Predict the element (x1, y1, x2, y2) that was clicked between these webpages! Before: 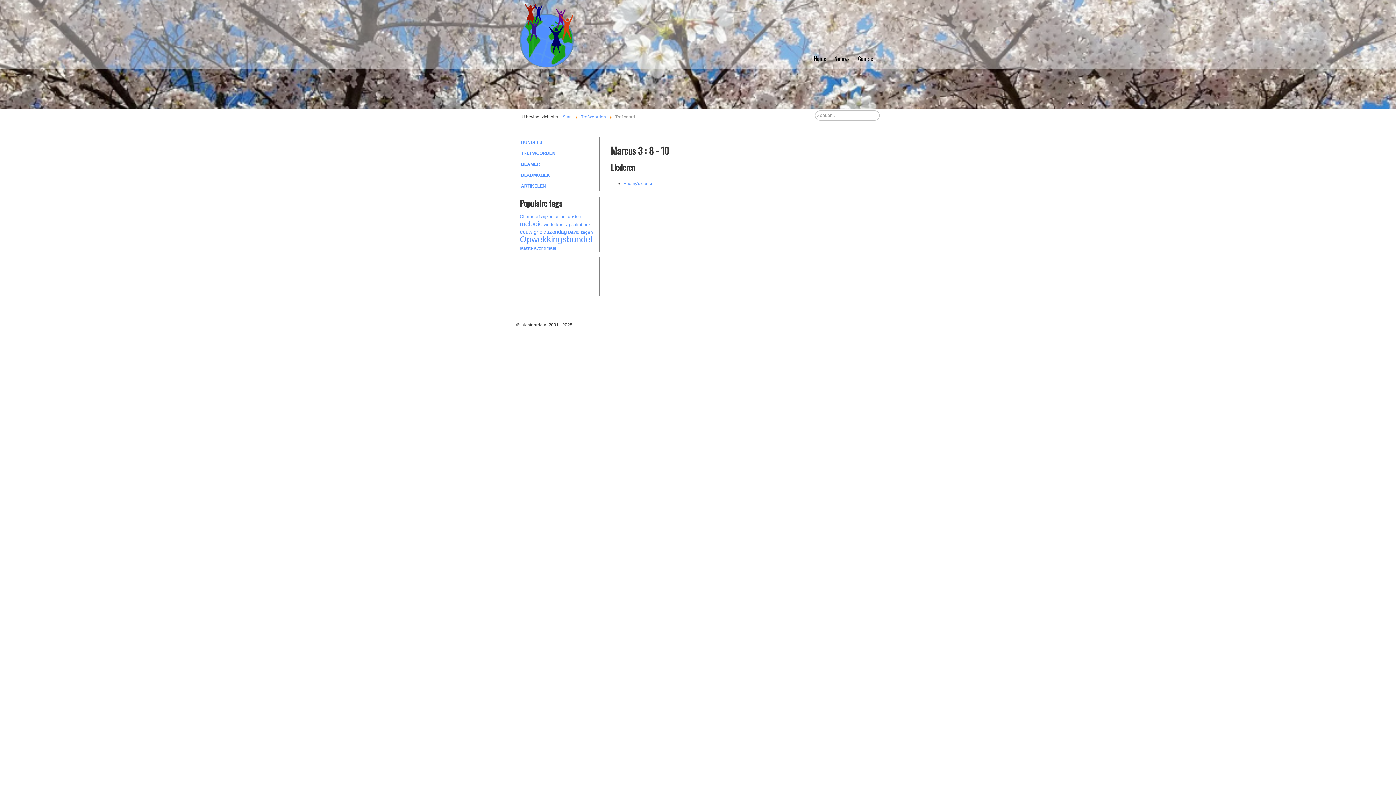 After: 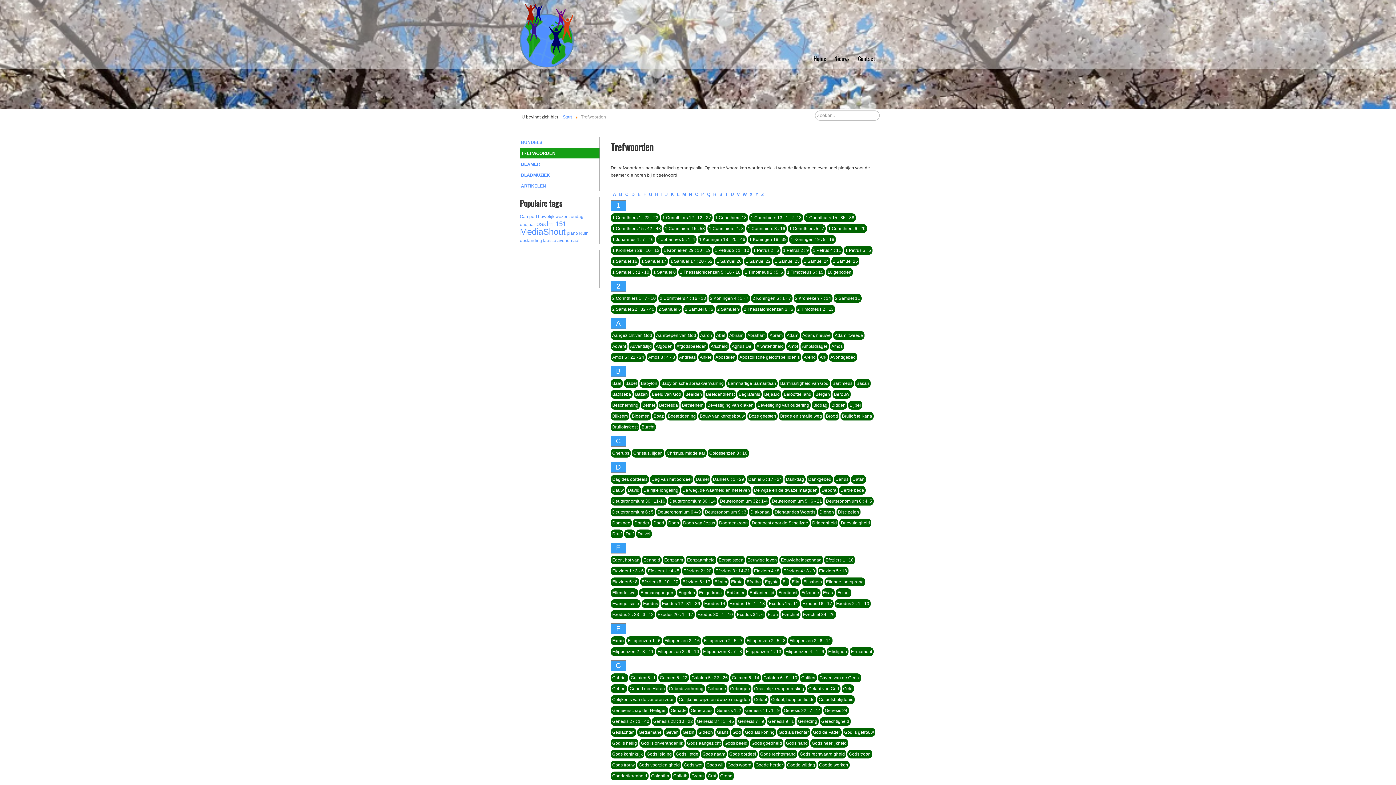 Action: bbox: (520, 148, 599, 158) label: TREFWOORDEN